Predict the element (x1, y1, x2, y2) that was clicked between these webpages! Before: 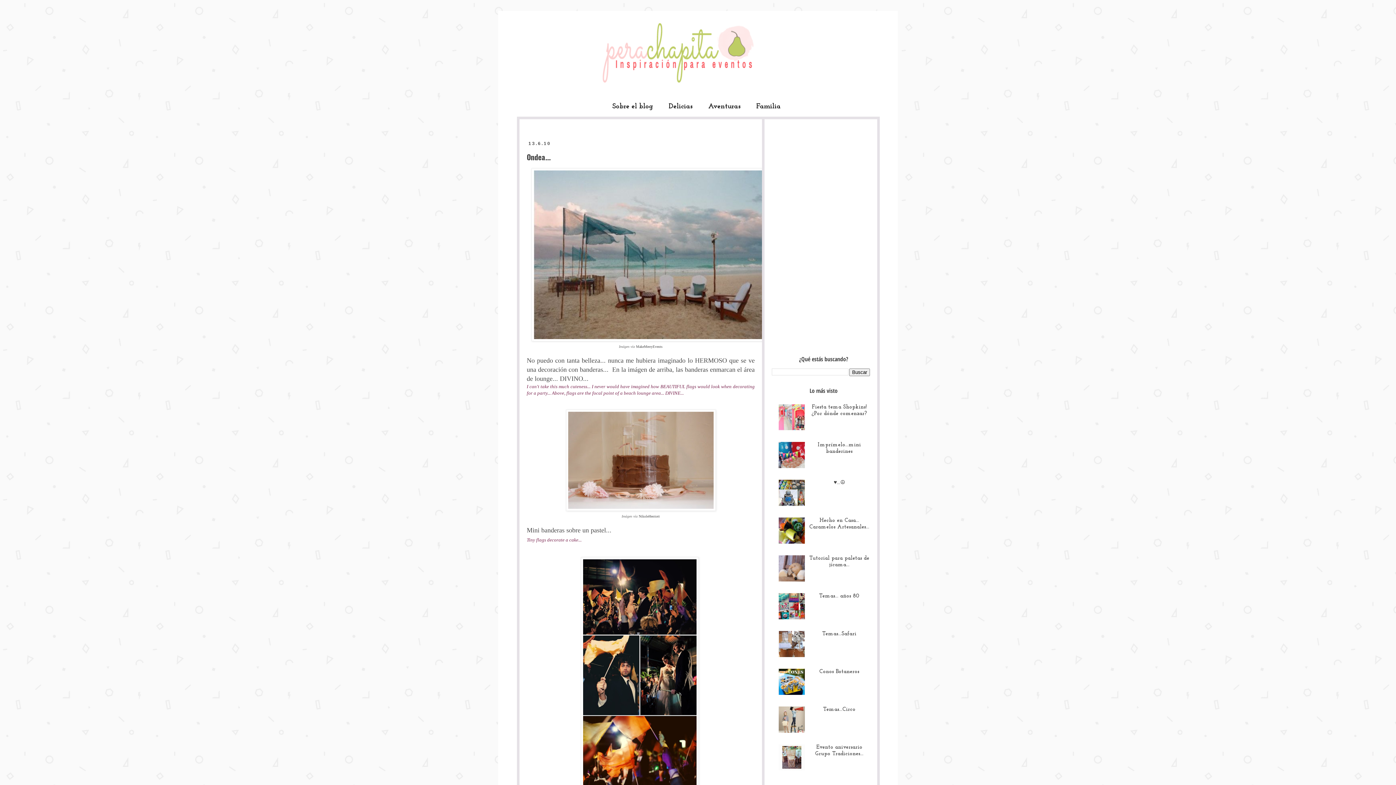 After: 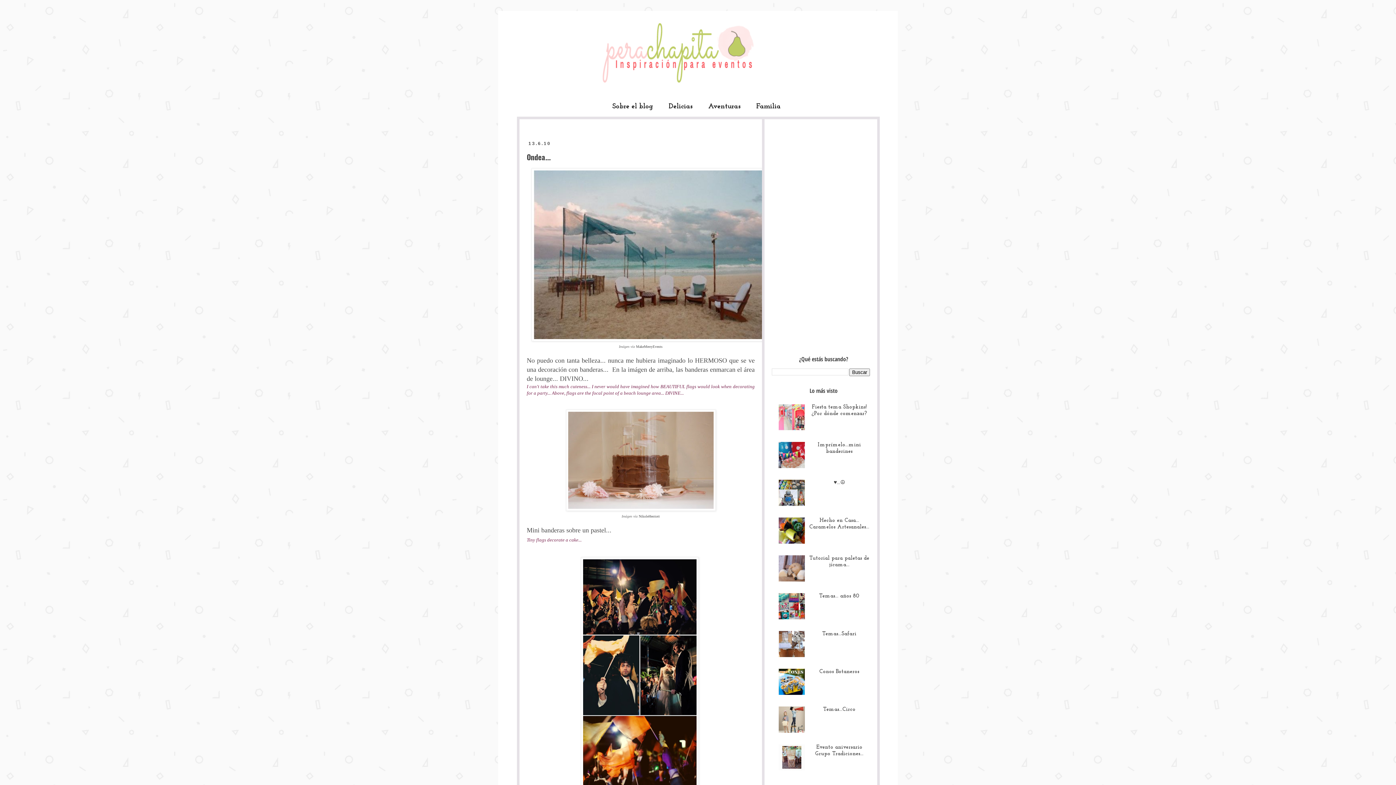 Action: bbox: (778, 502, 807, 507)